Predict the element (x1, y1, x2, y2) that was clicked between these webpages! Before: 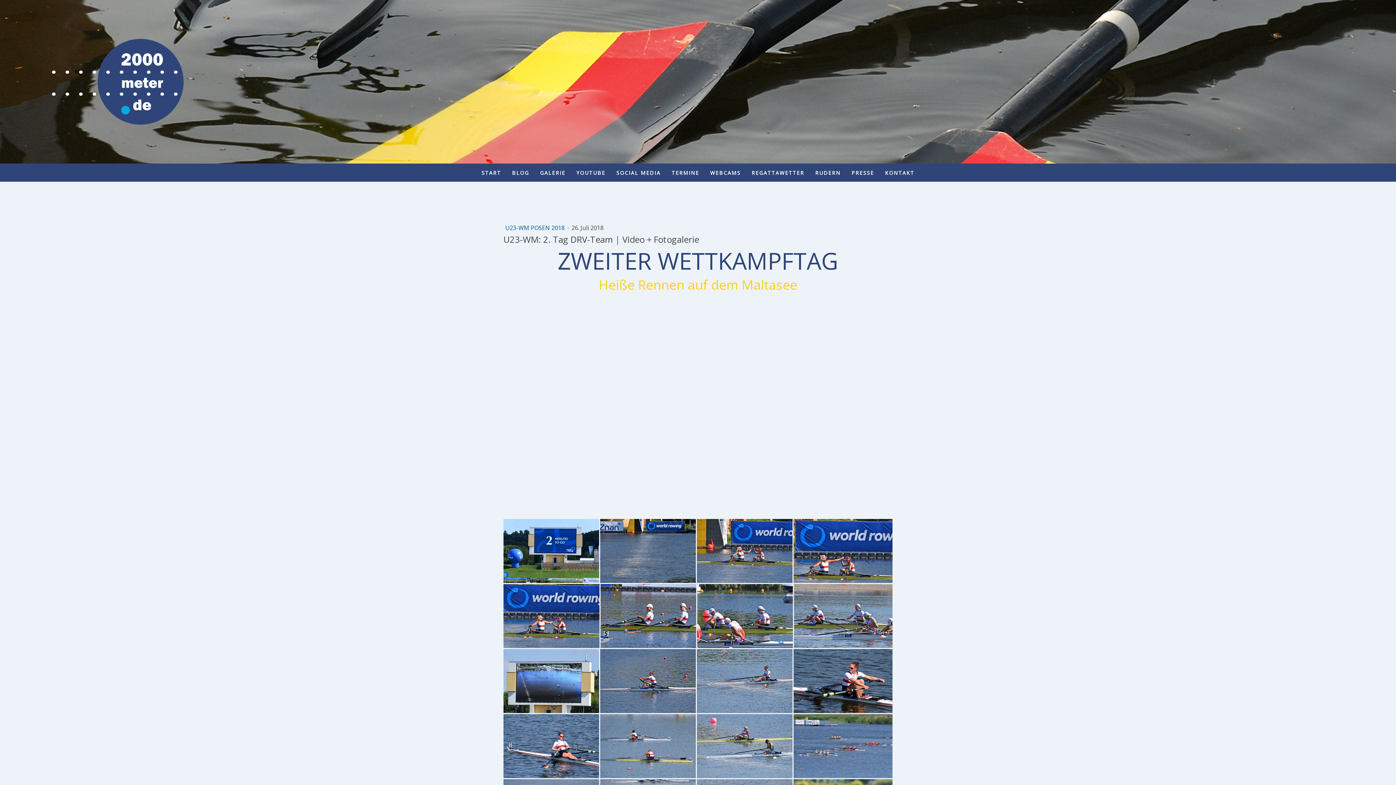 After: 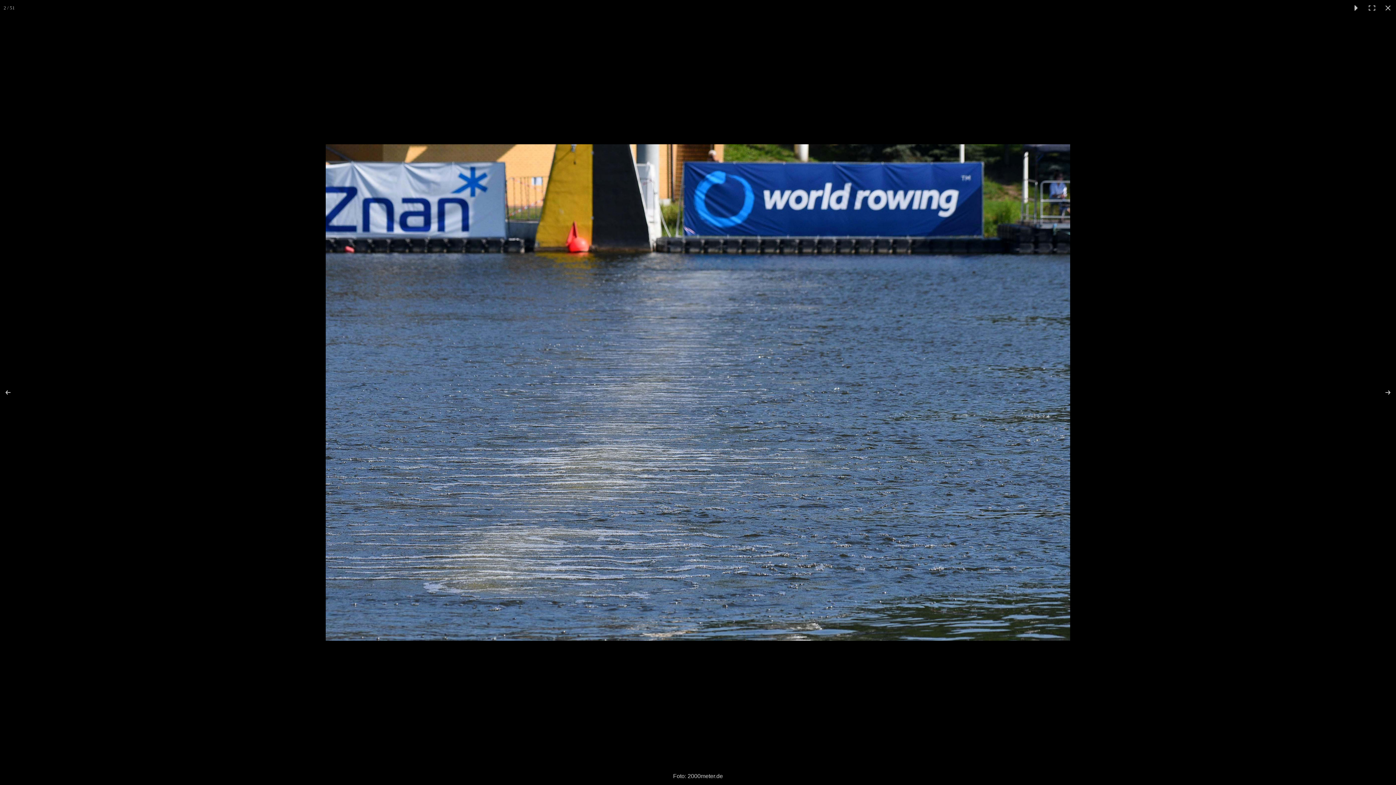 Action: bbox: (600, 519, 697, 583)